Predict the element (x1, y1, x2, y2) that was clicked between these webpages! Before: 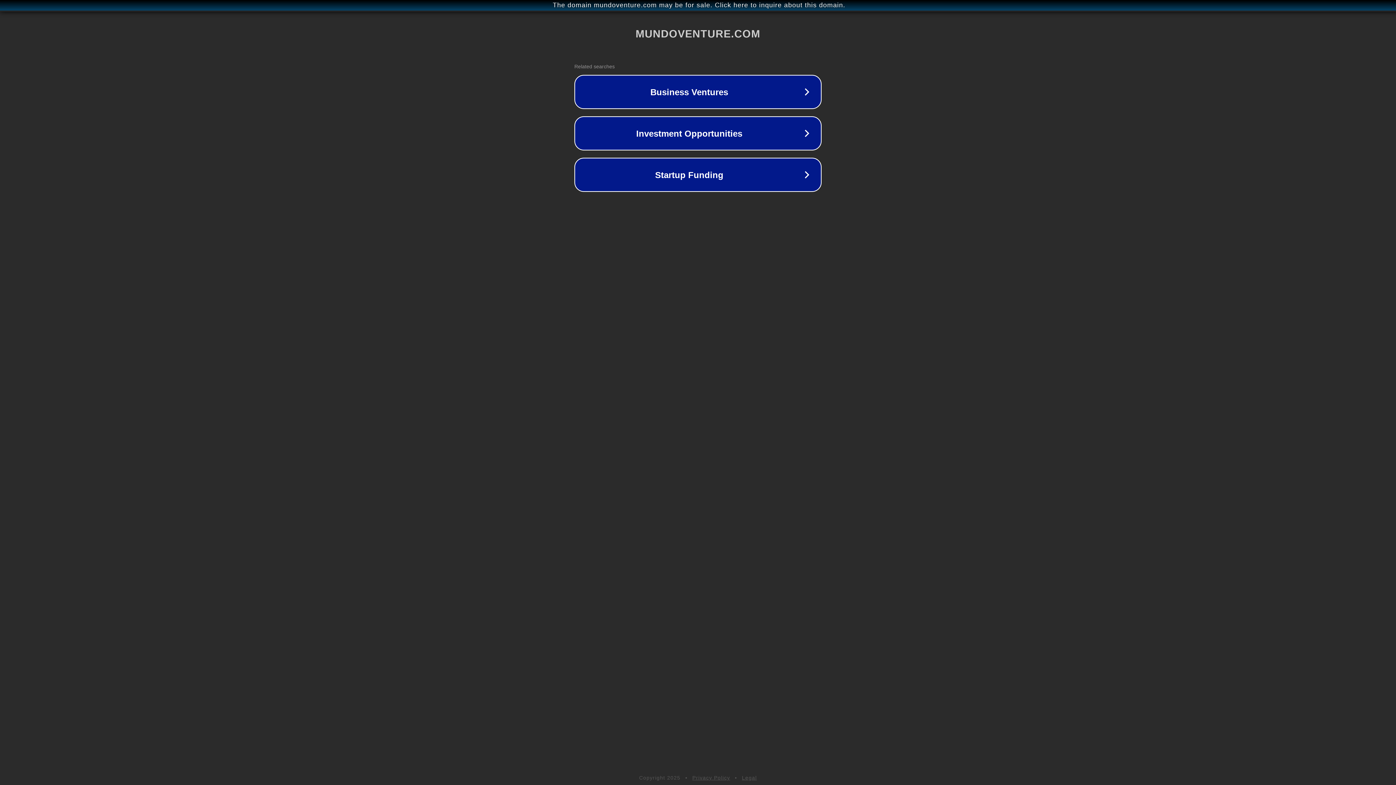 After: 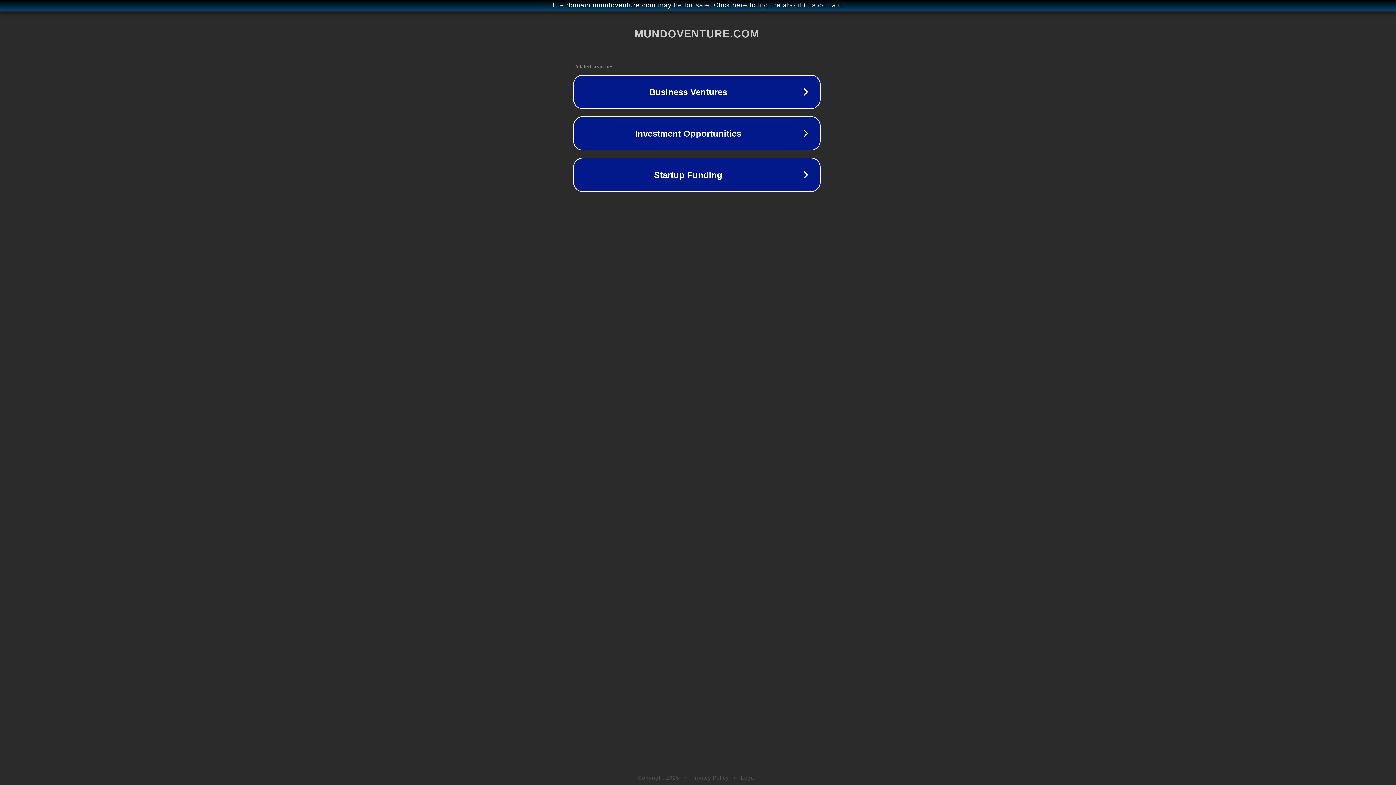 Action: bbox: (1, 1, 1397, 9) label: The domain mundoventure.com may be for sale. Click here to inquire about this domain.